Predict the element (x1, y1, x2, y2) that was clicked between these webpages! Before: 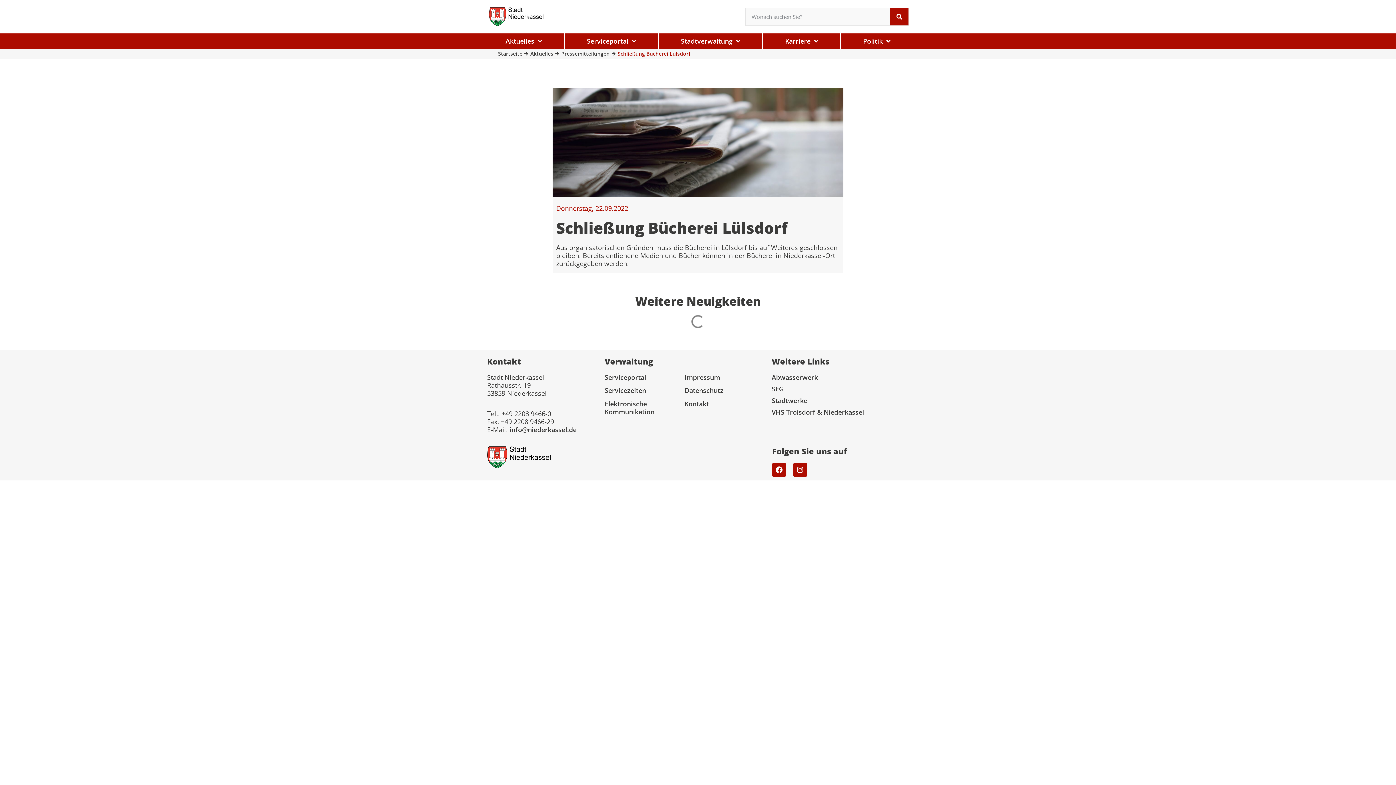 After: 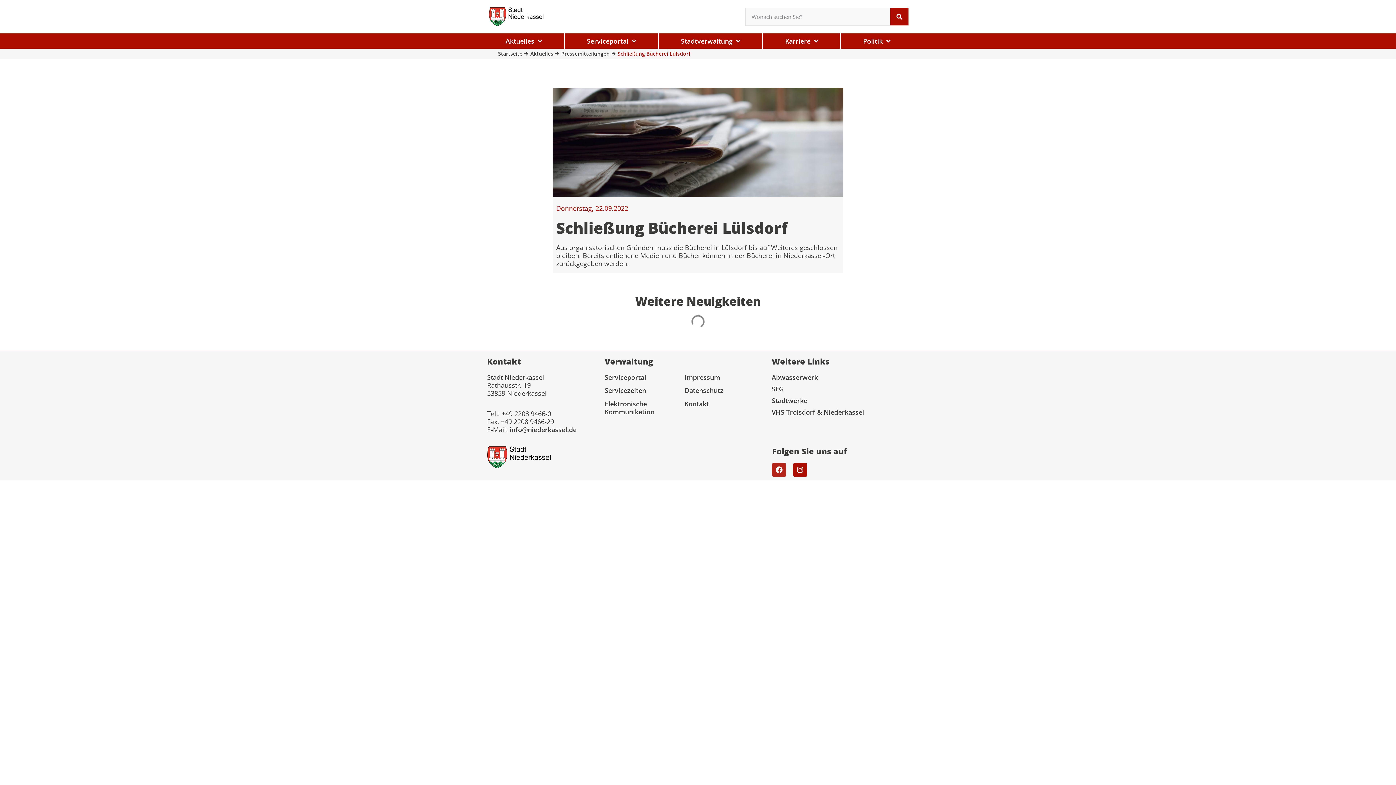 Action: label: Facebook bbox: (772, 463, 786, 476)